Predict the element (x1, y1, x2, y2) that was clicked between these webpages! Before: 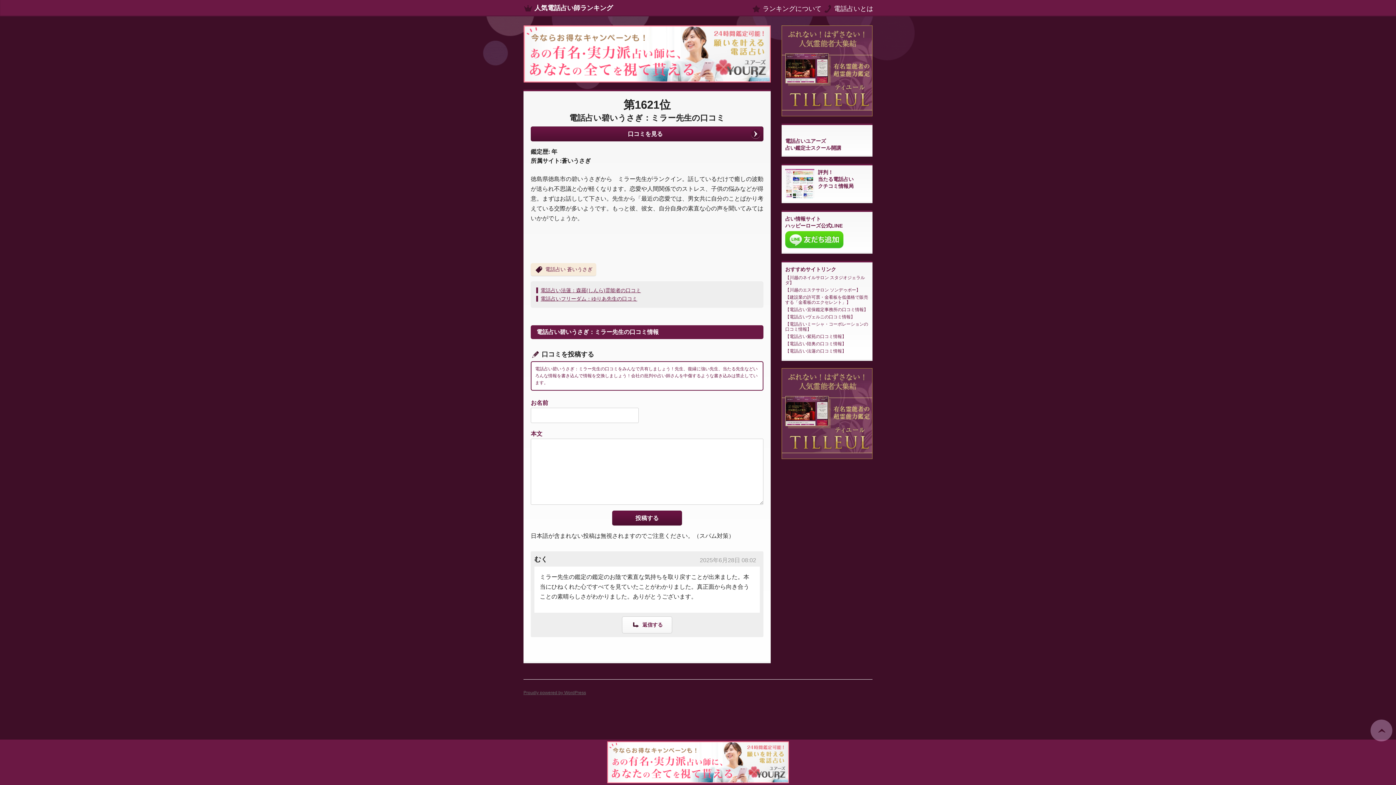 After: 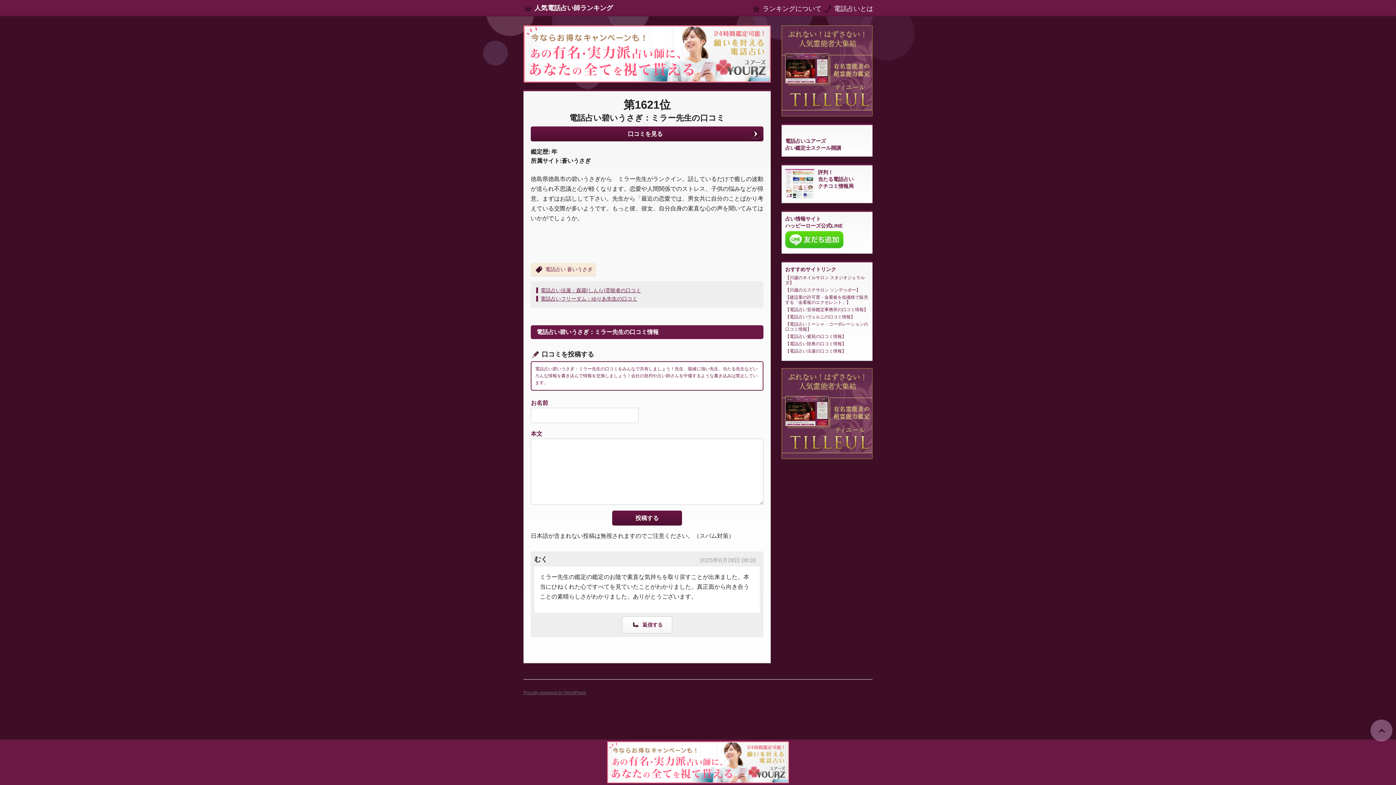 Action: bbox: (534, 556, 760, 565) label: 2025年6月28日 08:02